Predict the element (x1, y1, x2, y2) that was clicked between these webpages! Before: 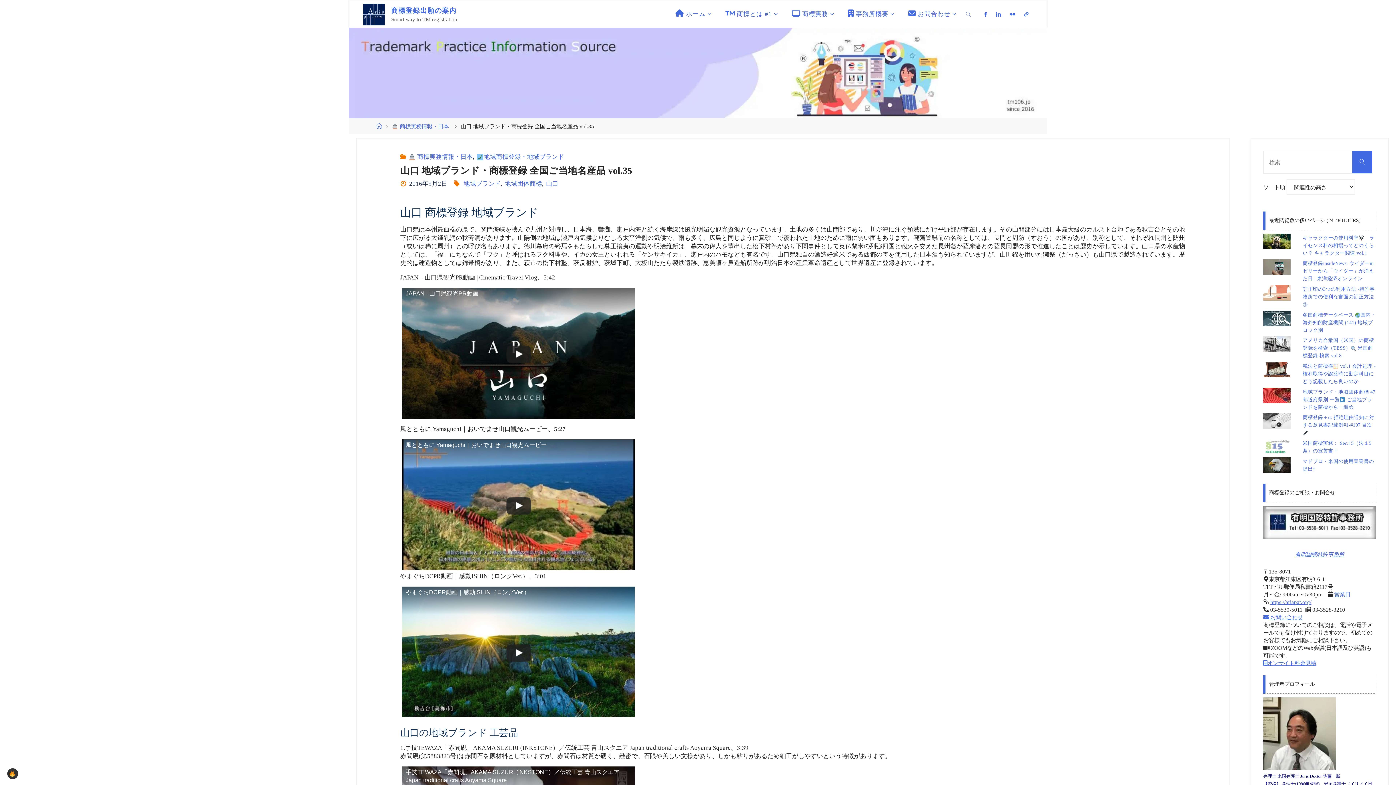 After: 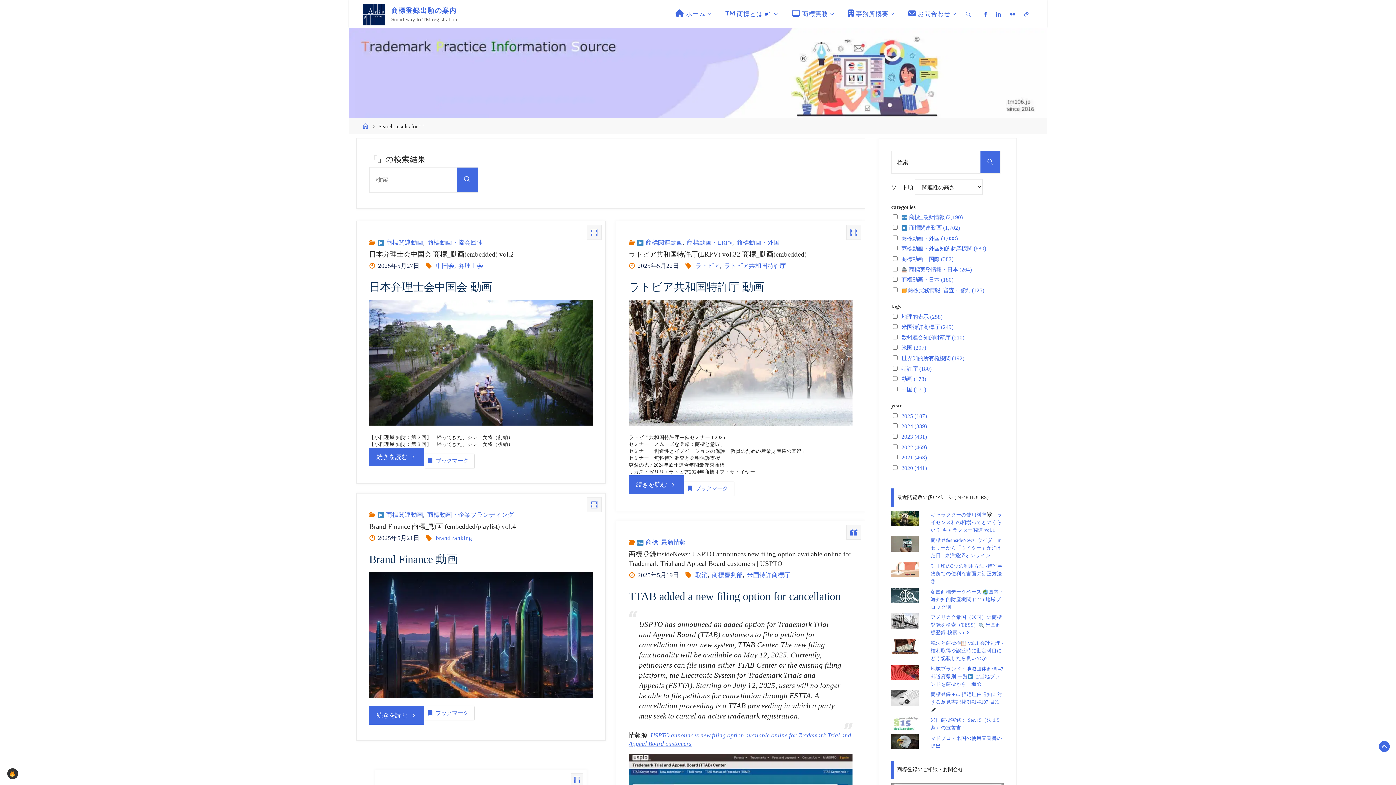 Action: label: 検索 bbox: (1352, 151, 1372, 173)